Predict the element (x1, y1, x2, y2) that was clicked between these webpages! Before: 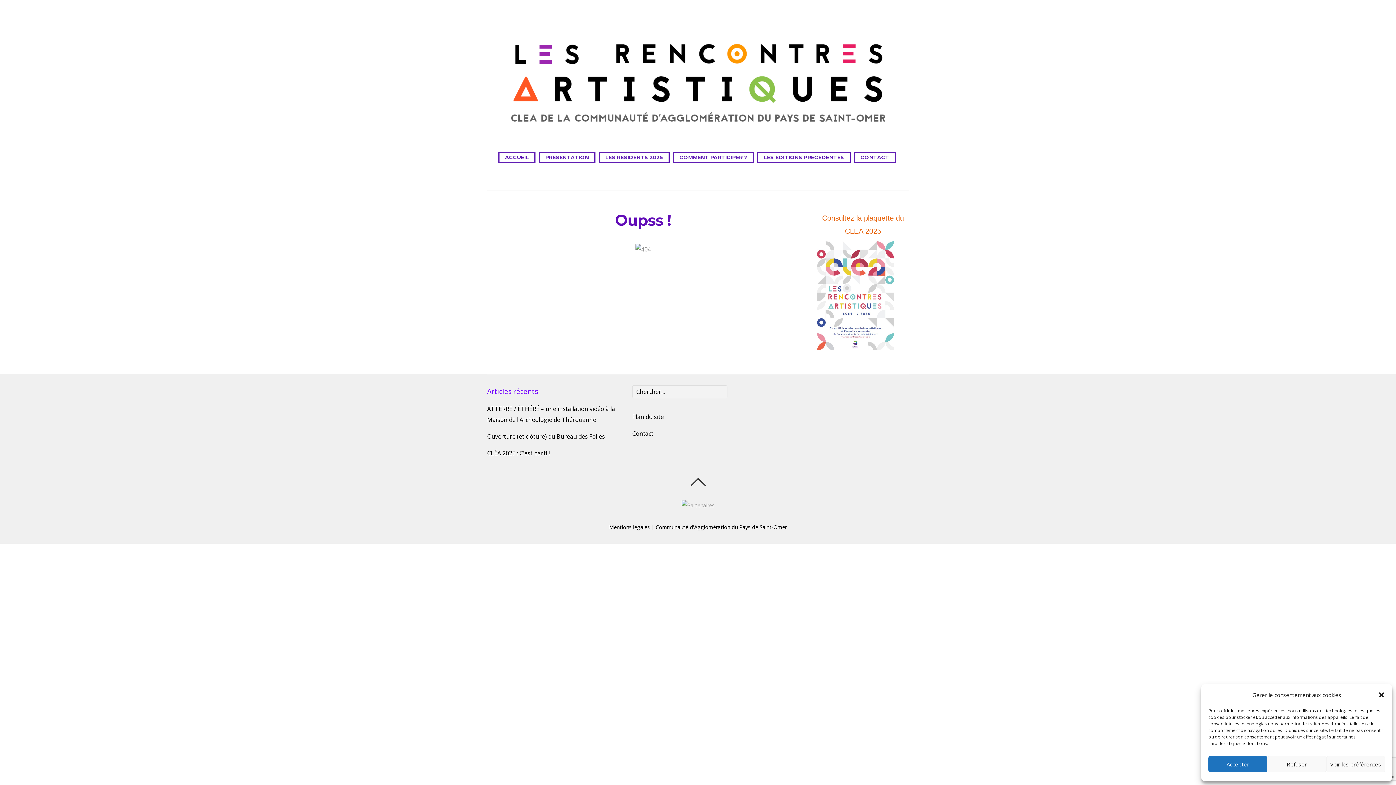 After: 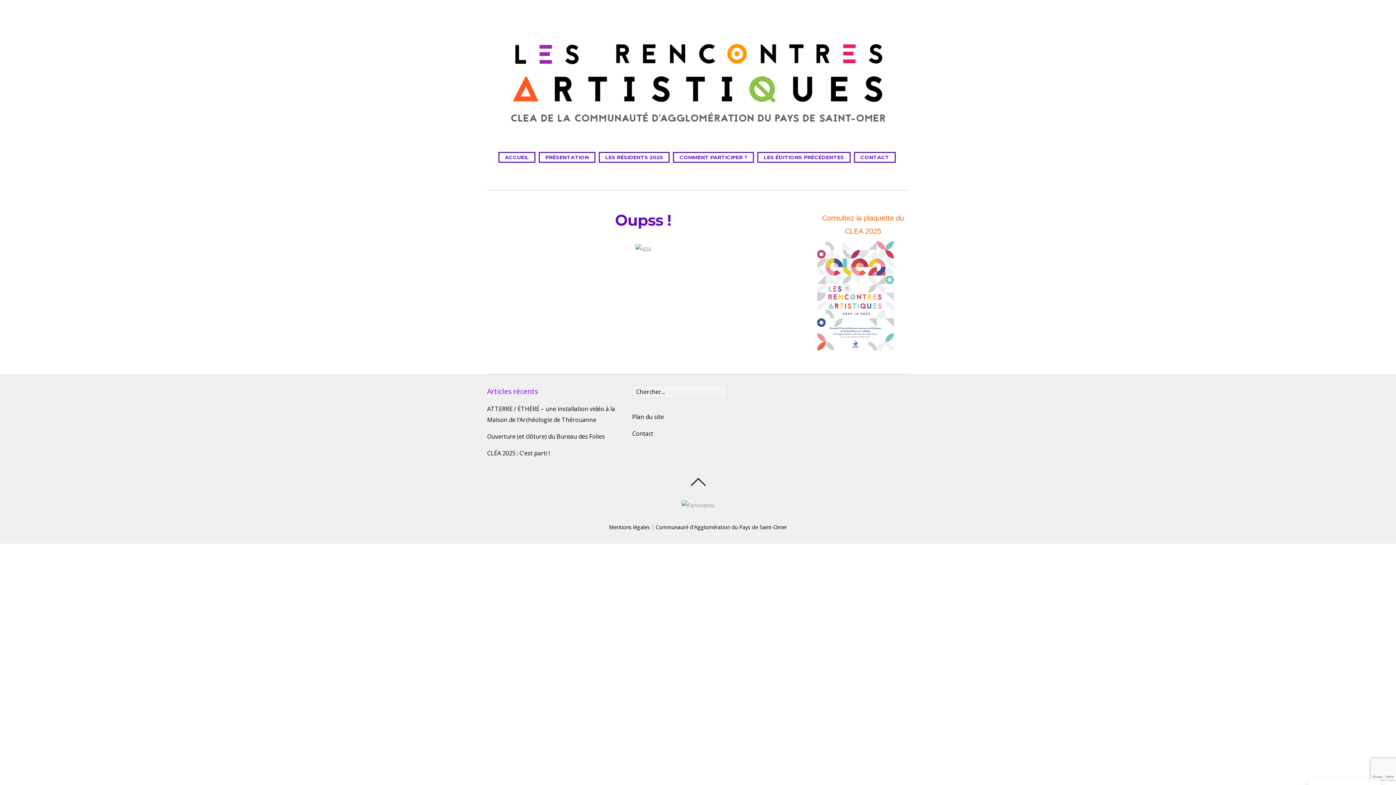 Action: bbox: (1267, 756, 1326, 772) label: Refuser